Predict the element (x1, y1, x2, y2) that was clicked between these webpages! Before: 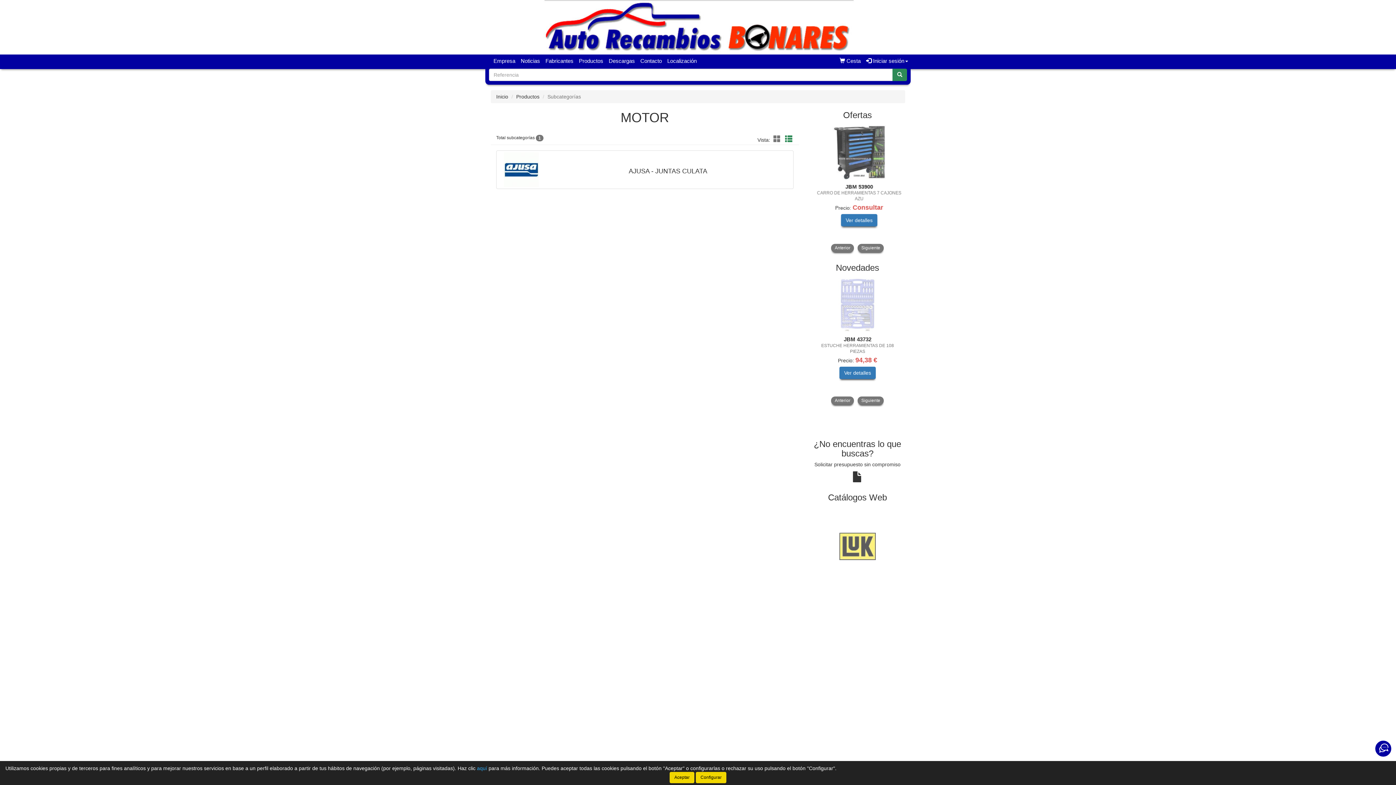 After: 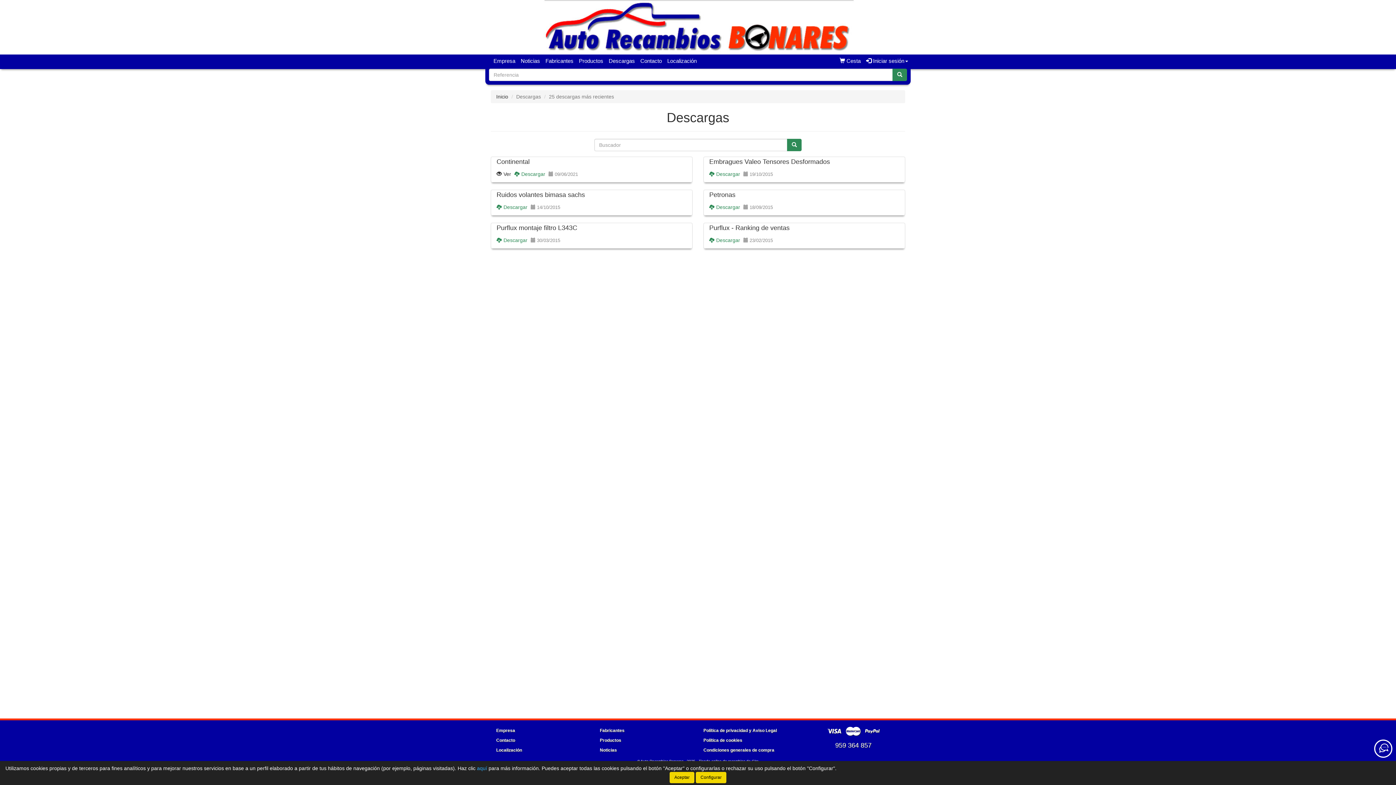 Action: label: Descargas bbox: (606, 54, 637, 67)